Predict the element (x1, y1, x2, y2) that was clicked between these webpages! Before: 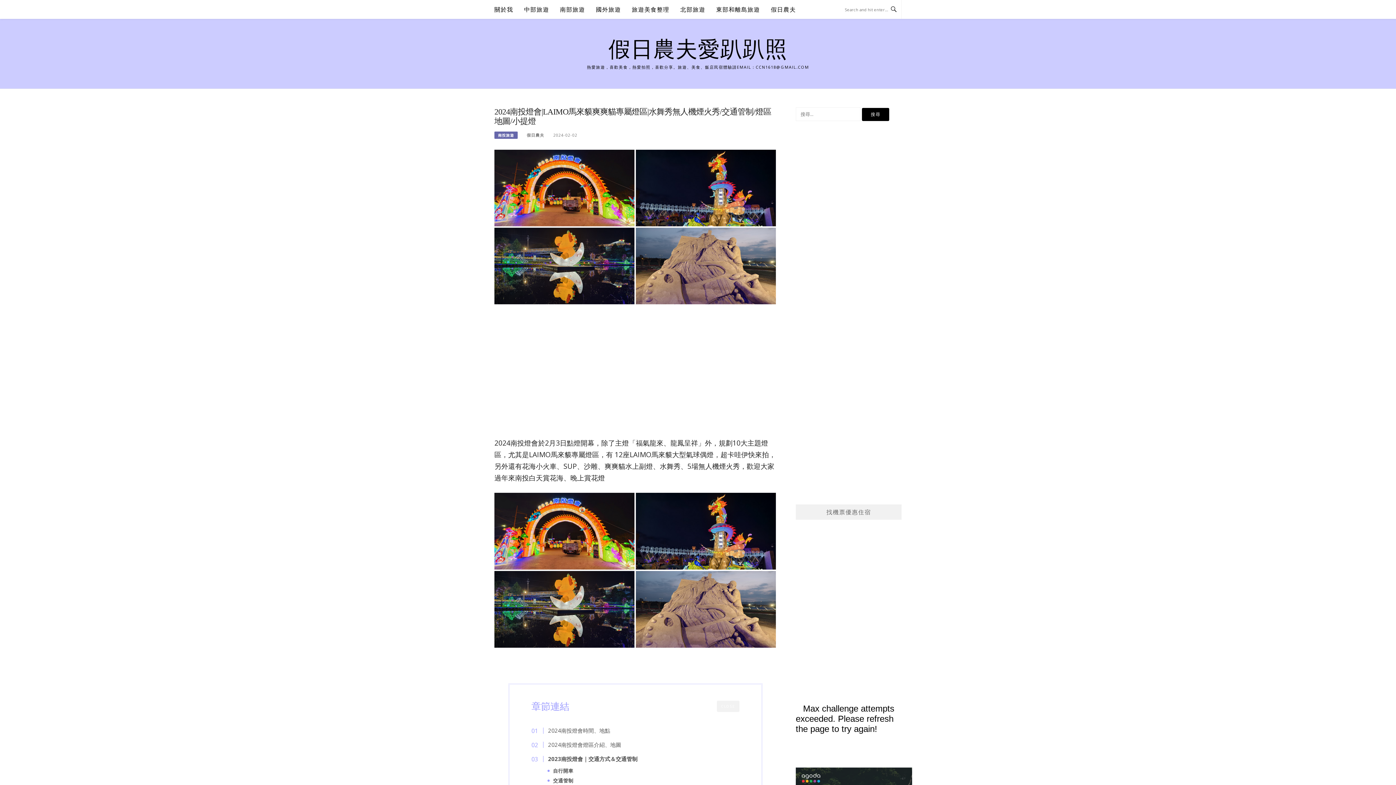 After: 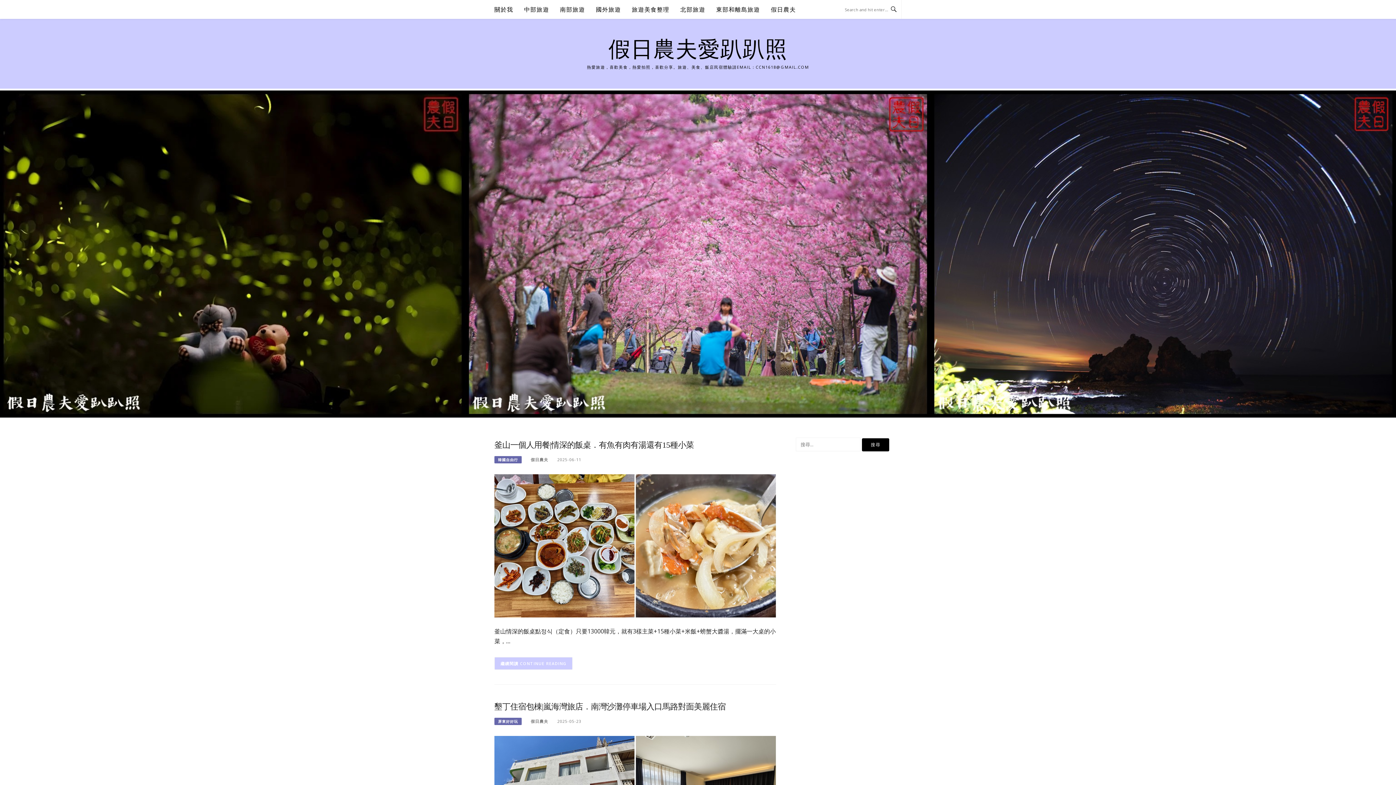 Action: bbox: (608, 37, 787, 61) label: 假日農夫愛趴趴照